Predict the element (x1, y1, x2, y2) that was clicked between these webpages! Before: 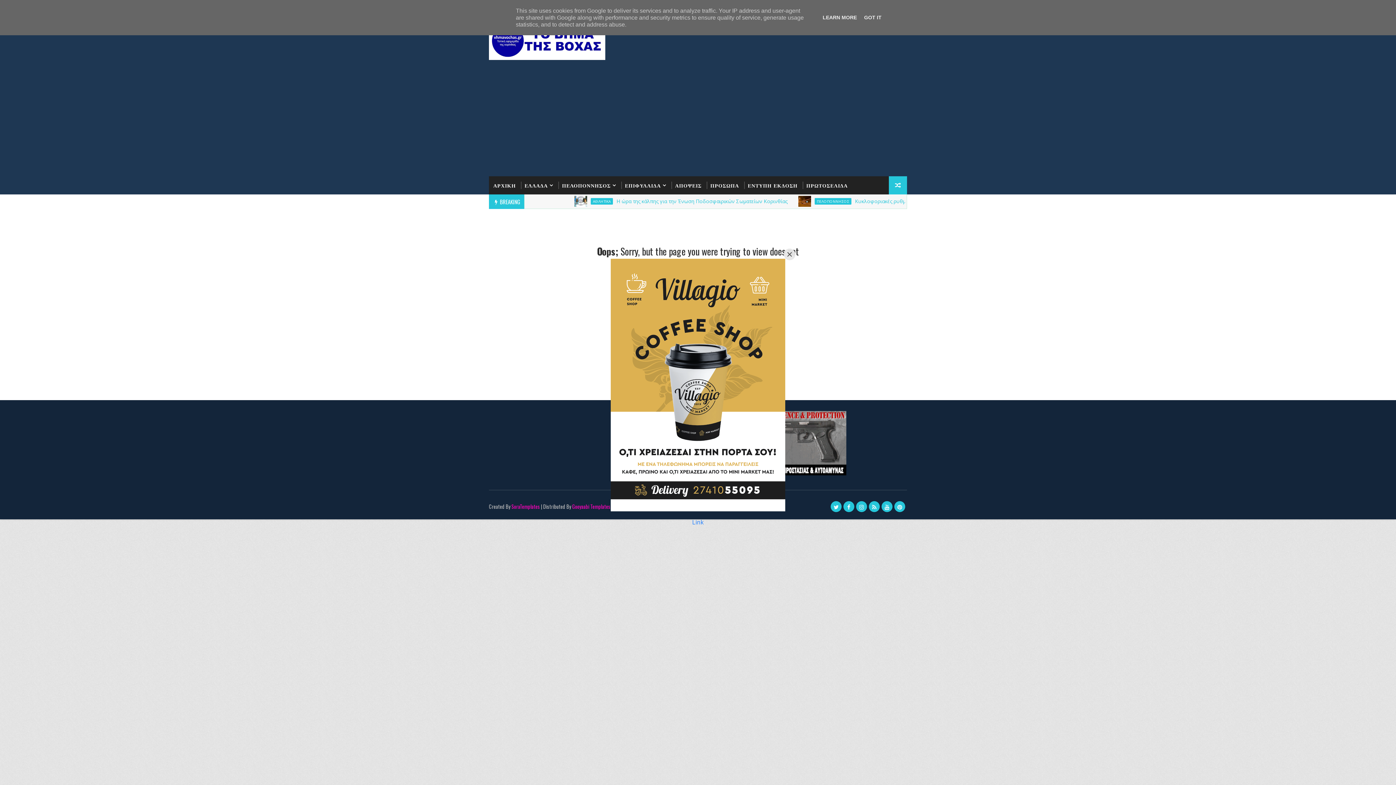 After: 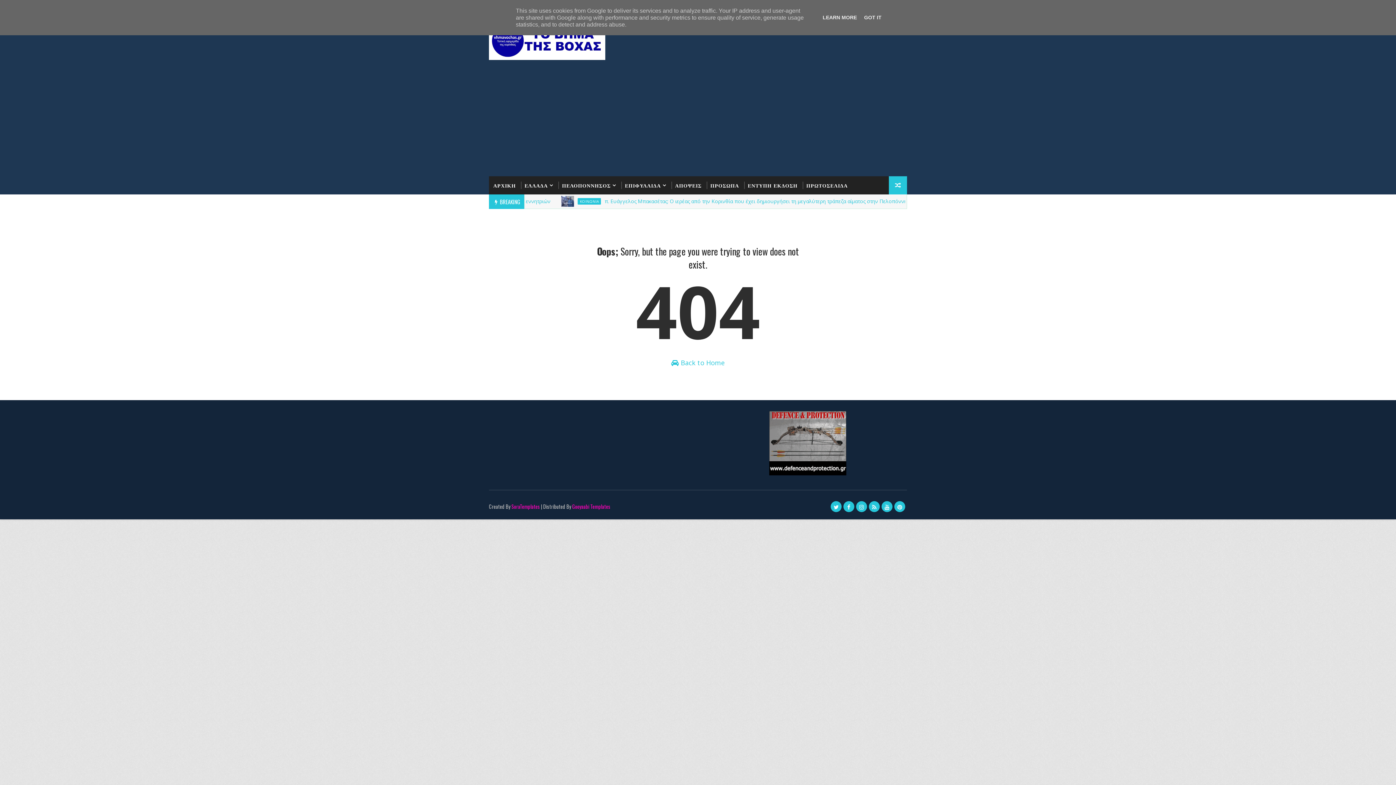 Action: label: Close bbox: (784, 248, 795, 260)